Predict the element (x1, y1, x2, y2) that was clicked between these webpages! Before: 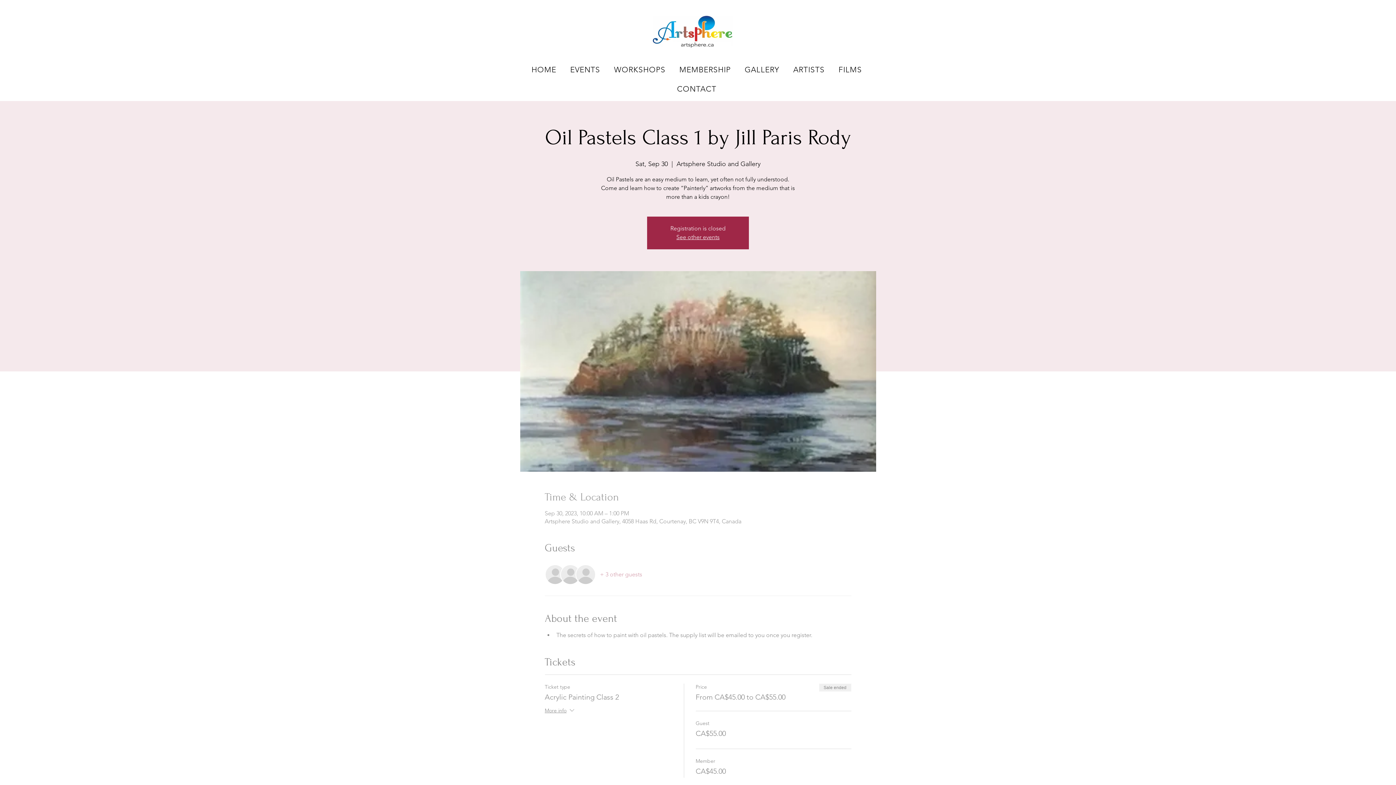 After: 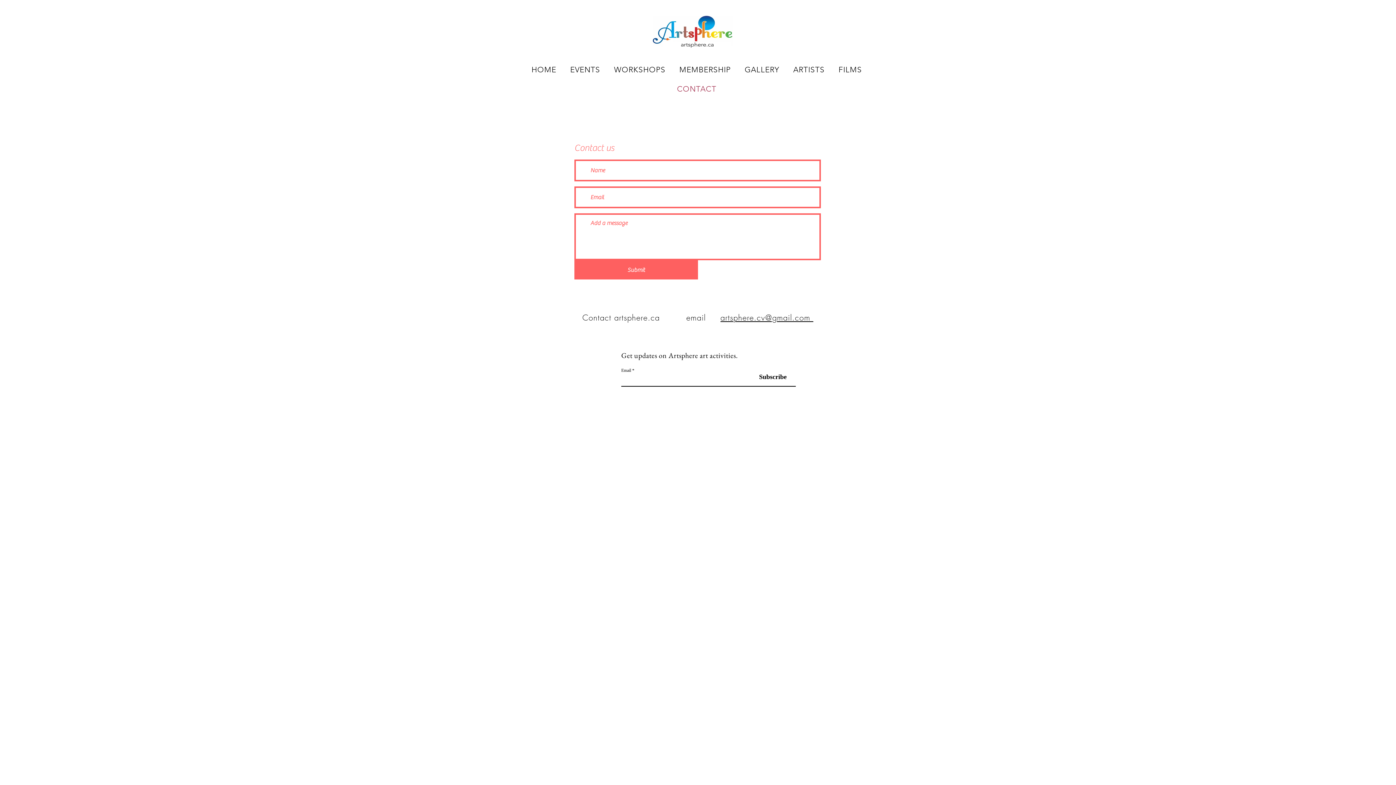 Action: label: CONTACT bbox: (526, 80, 867, 97)